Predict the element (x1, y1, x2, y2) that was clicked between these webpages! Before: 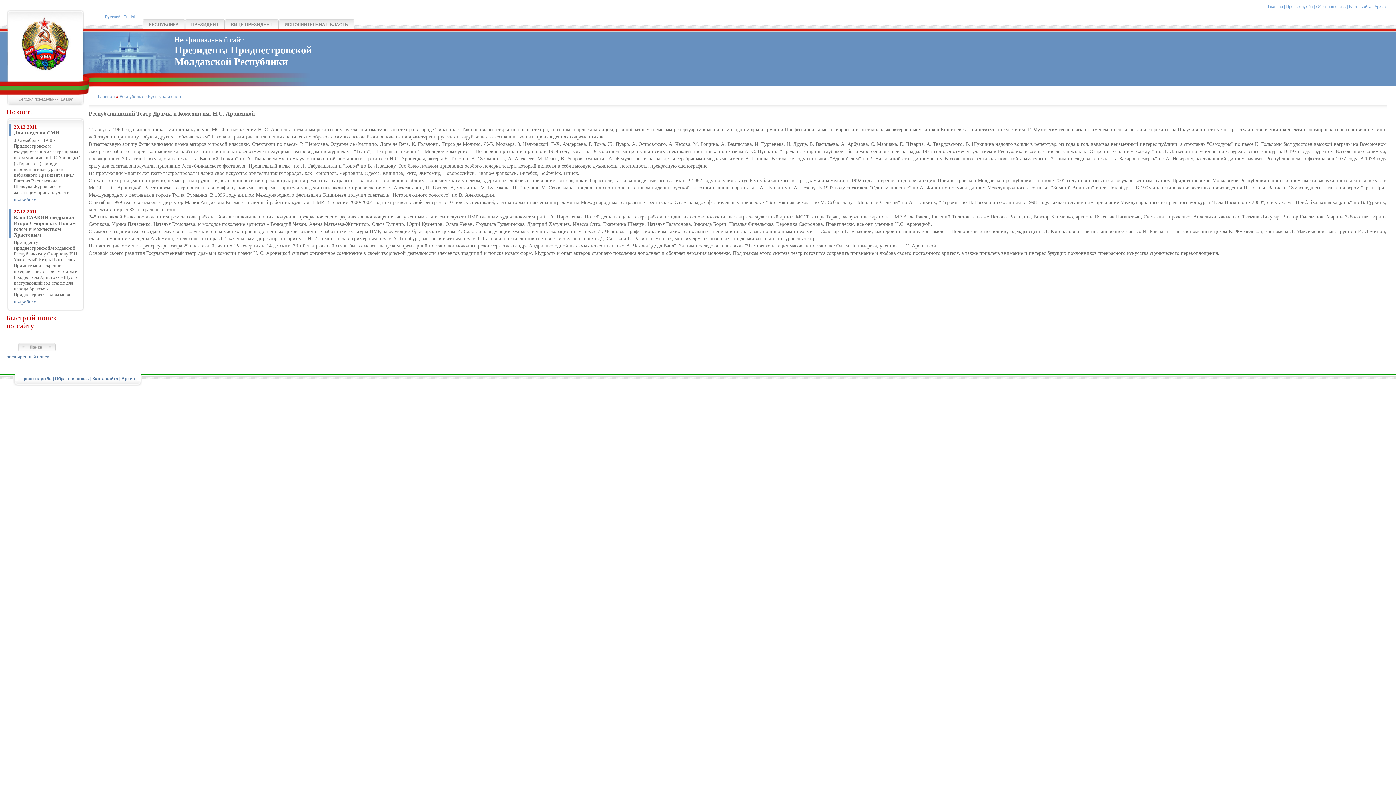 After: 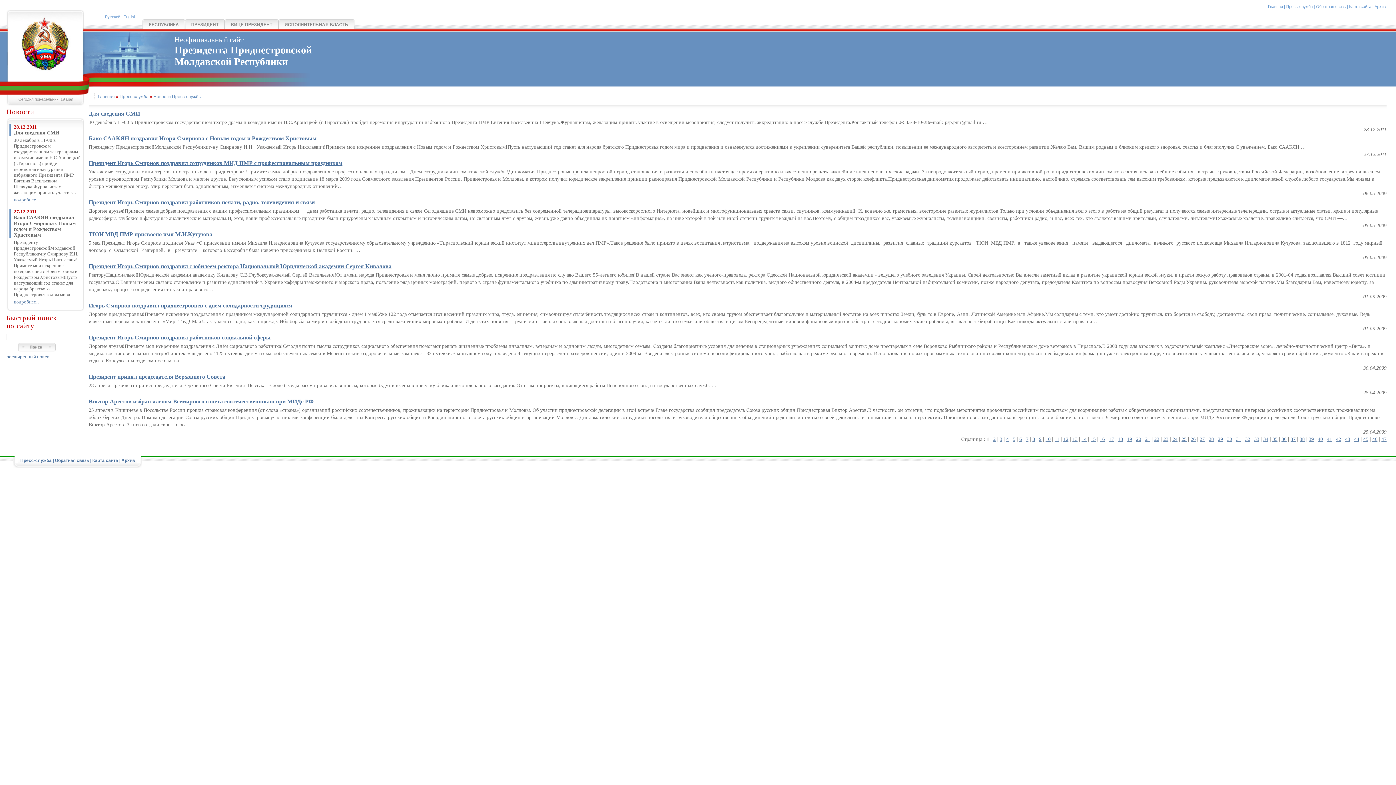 Action: label: Новости bbox: (6, 108, 34, 115)